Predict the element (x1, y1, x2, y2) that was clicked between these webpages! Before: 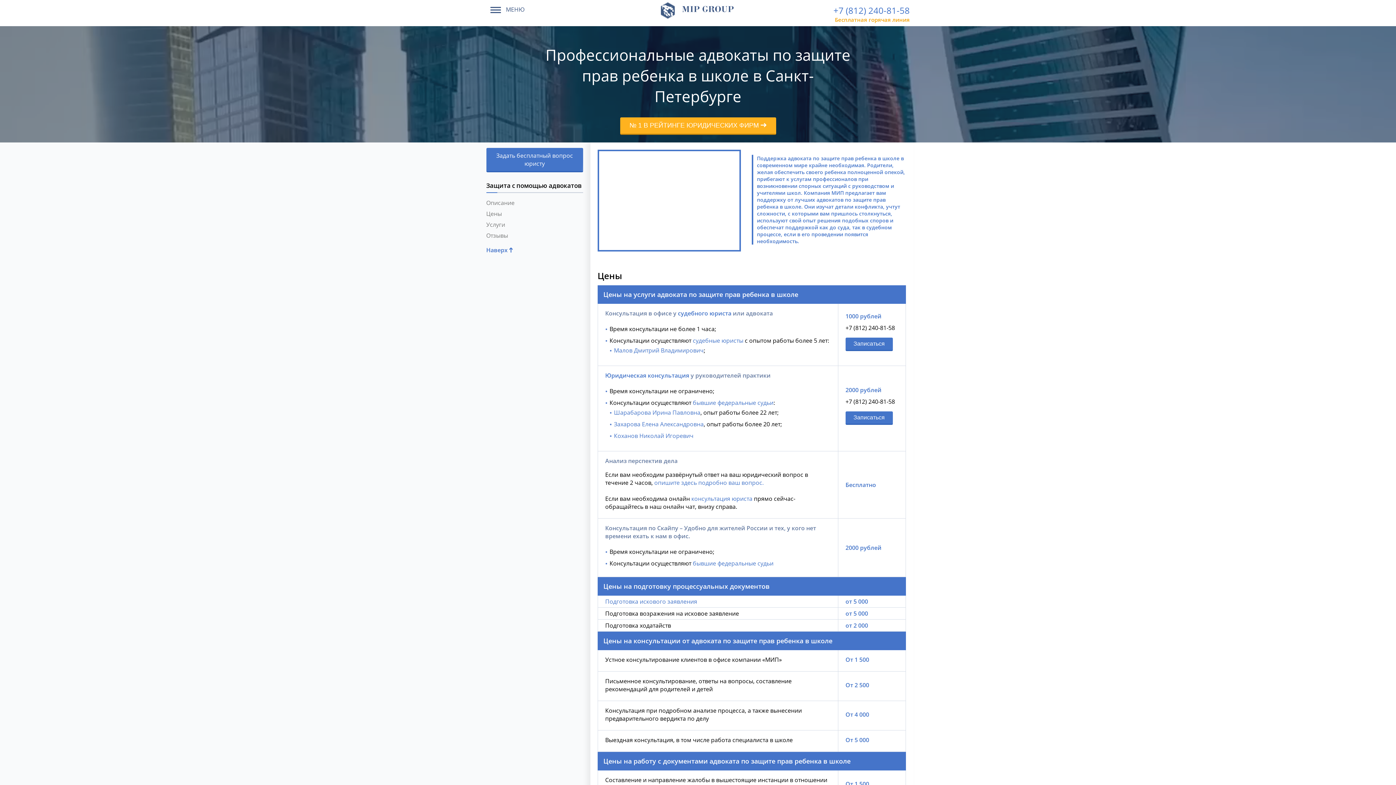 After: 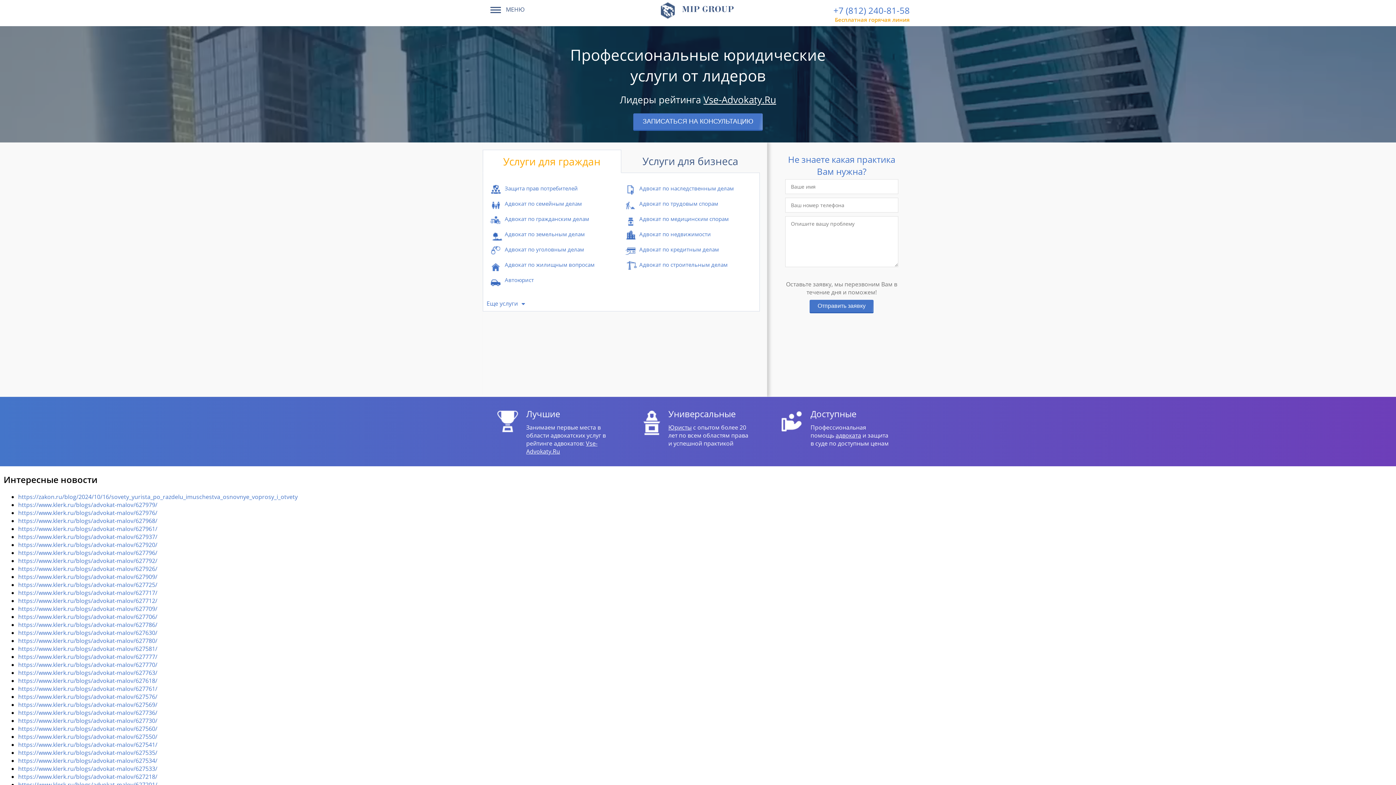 Action: label: MIP GROUP bbox: (660, 1, 735, 19)